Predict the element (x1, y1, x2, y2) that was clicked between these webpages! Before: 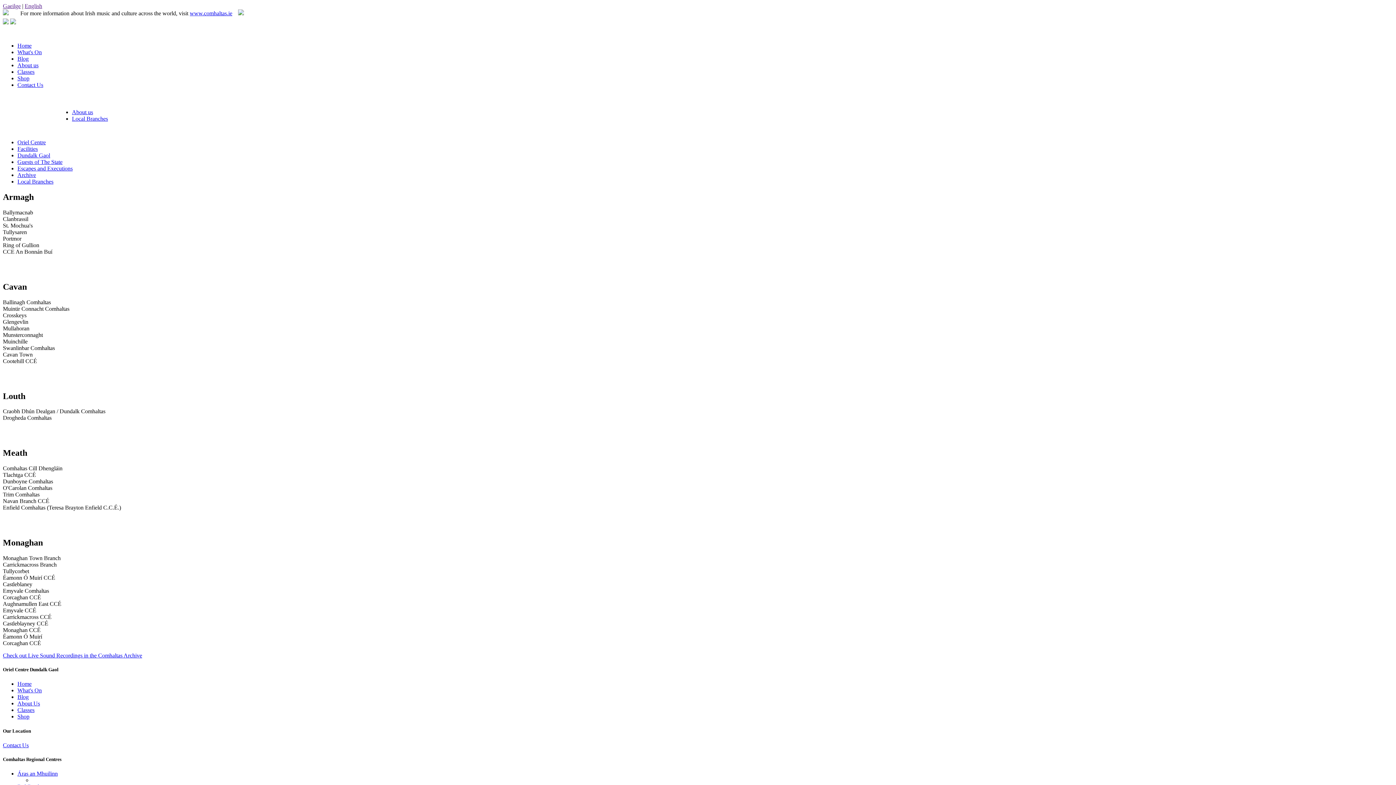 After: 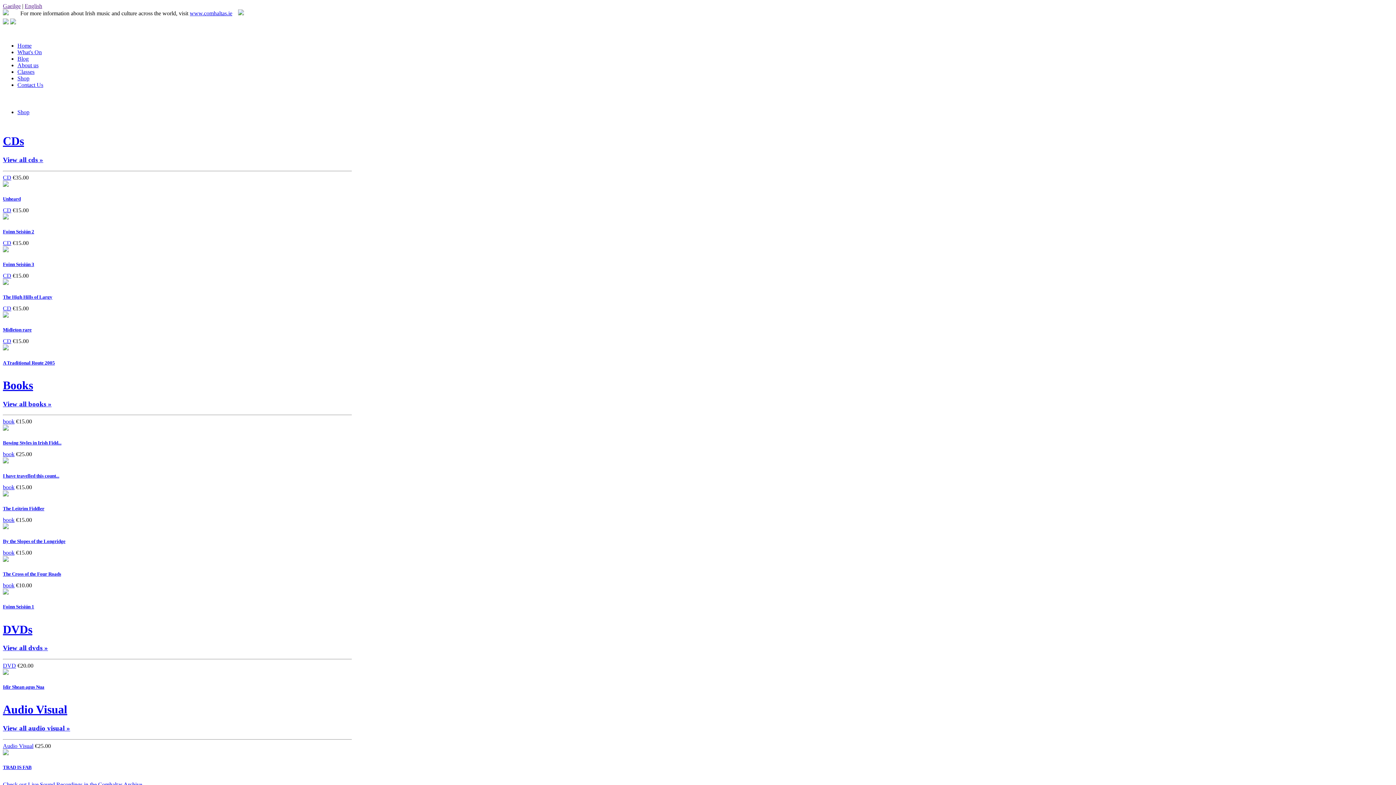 Action: bbox: (17, 713, 29, 720) label: Shop